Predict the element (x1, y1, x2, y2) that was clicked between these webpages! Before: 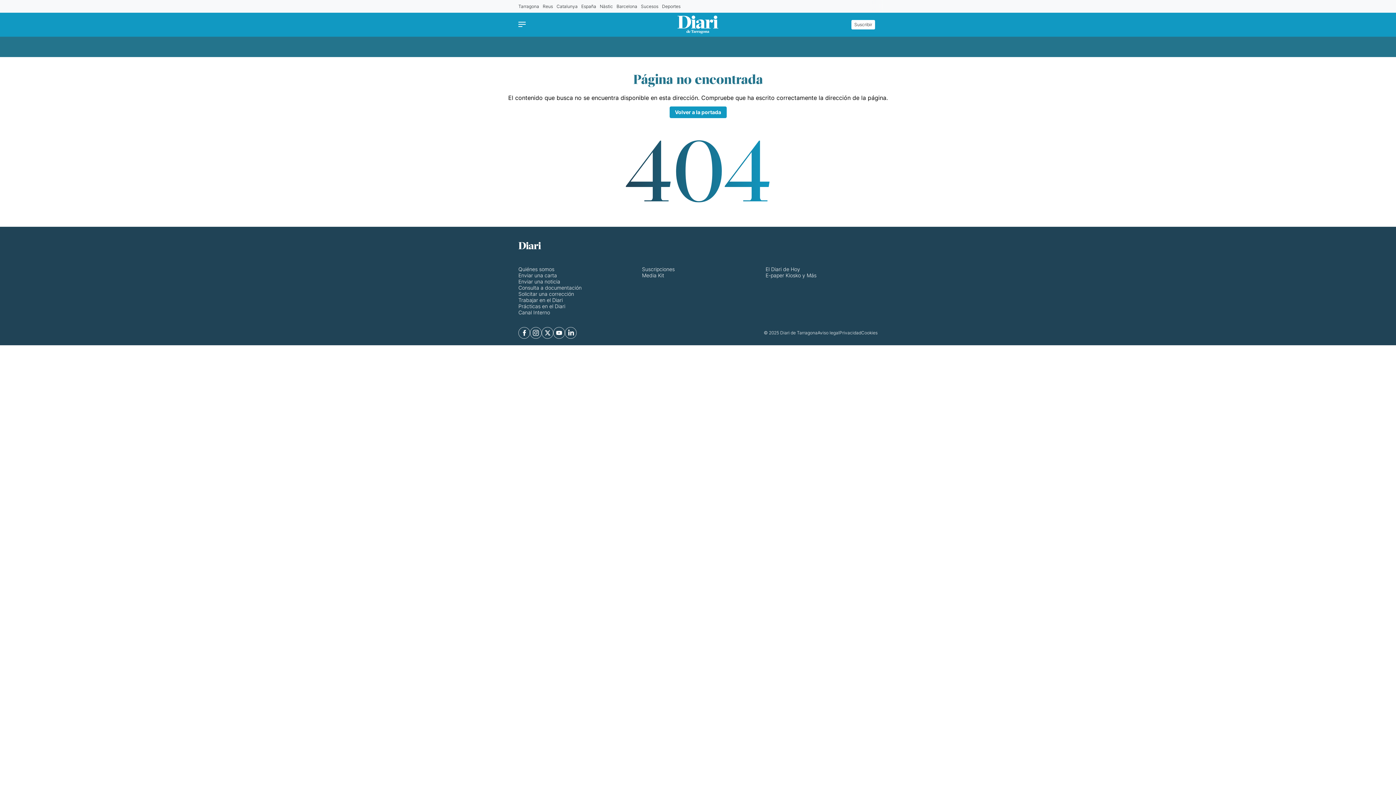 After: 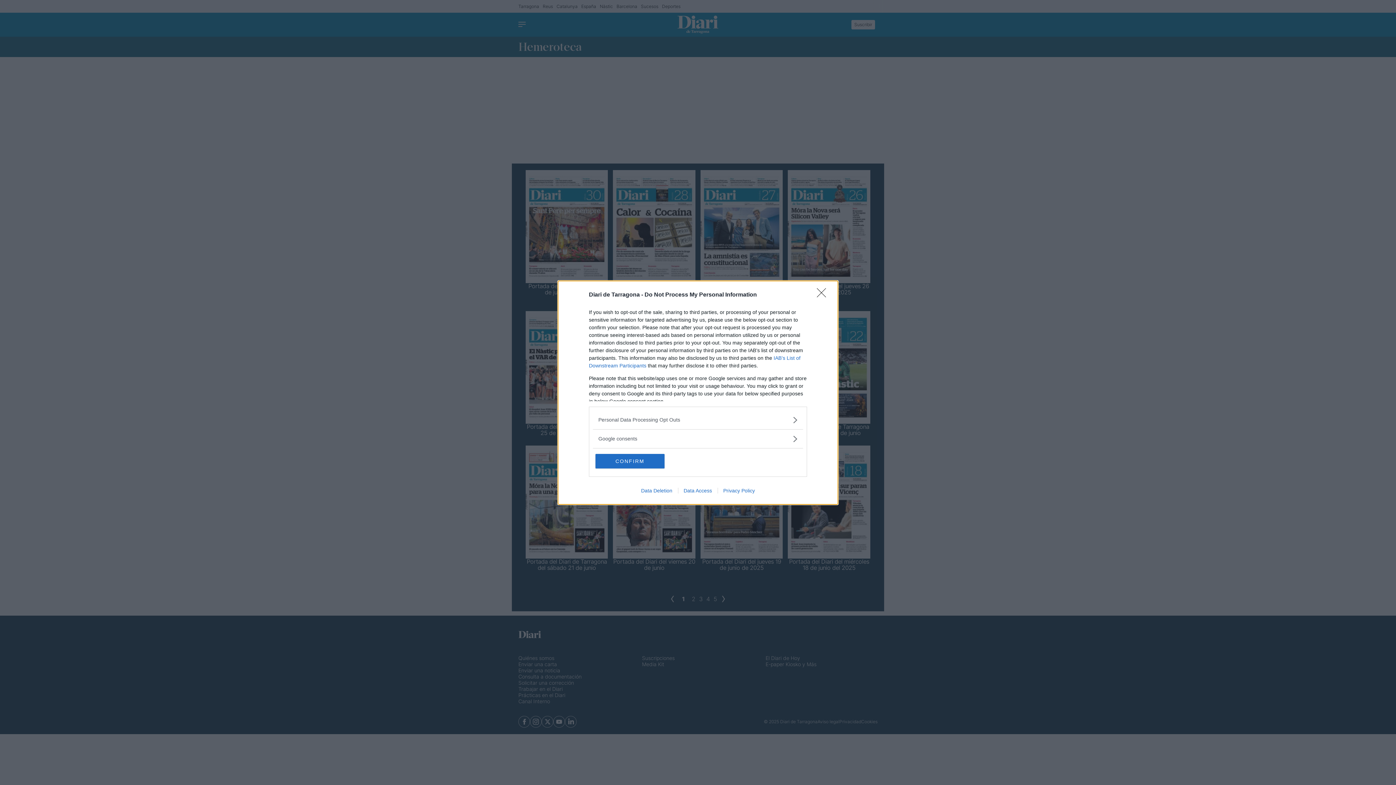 Action: bbox: (765, 266, 800, 272) label: El Diari de Hoy